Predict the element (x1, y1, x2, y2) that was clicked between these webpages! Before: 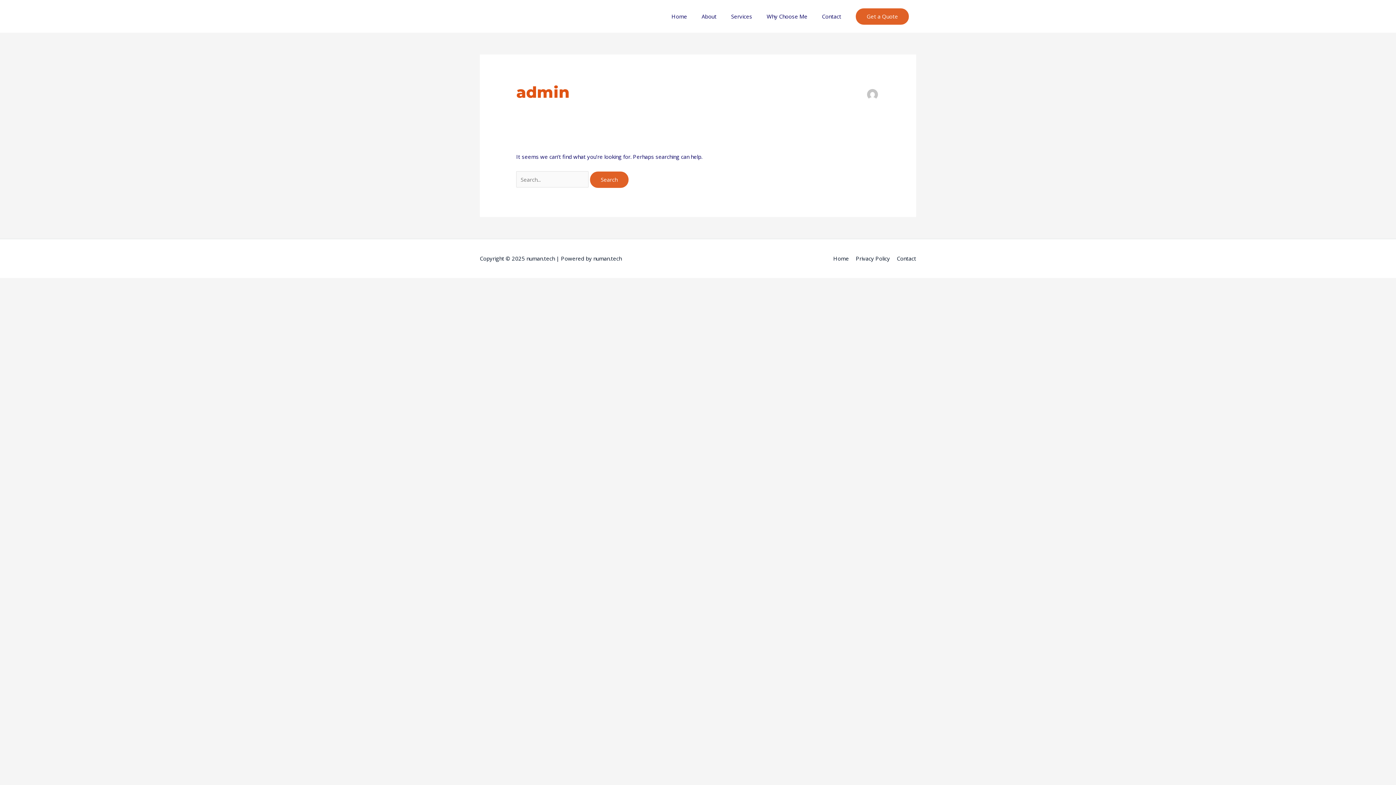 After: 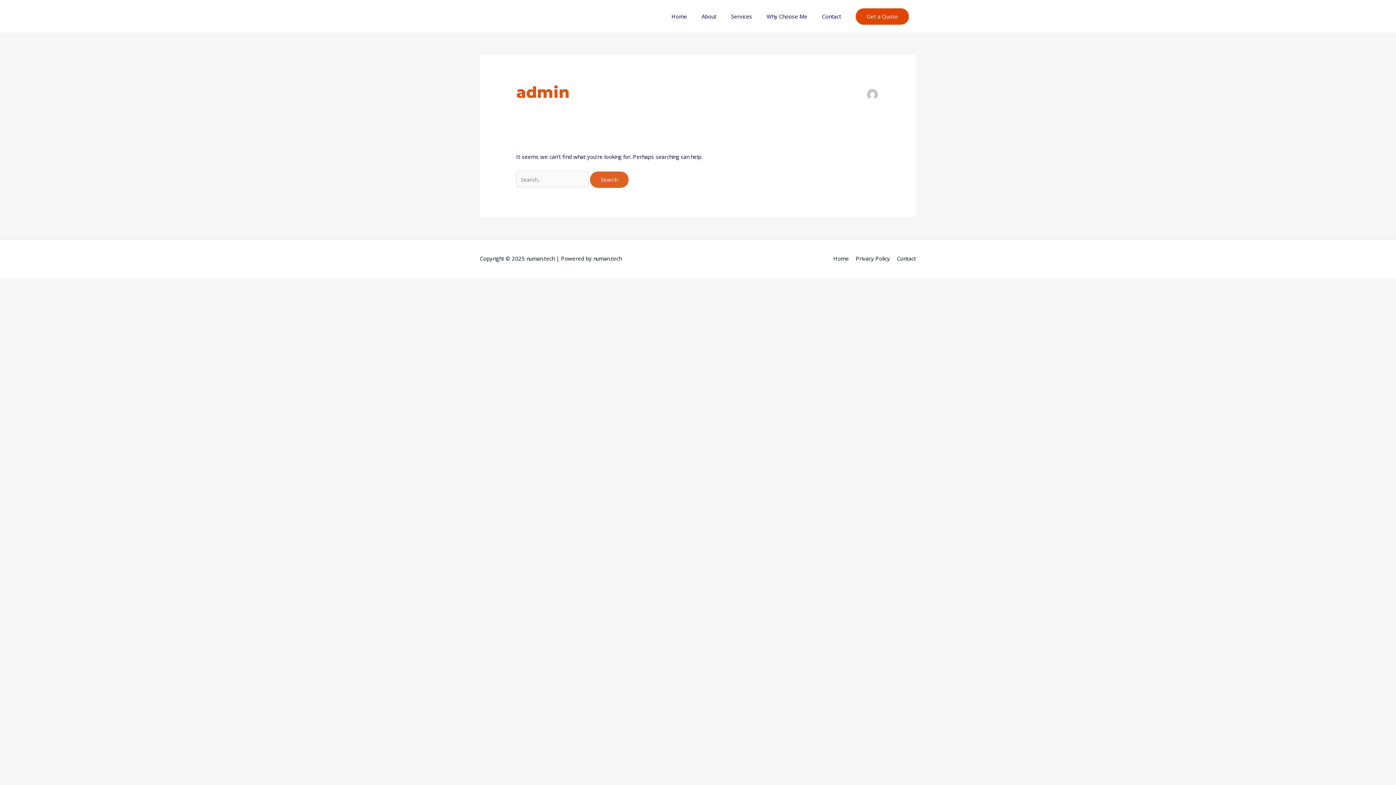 Action: label: Get a Quote bbox: (856, 8, 909, 24)